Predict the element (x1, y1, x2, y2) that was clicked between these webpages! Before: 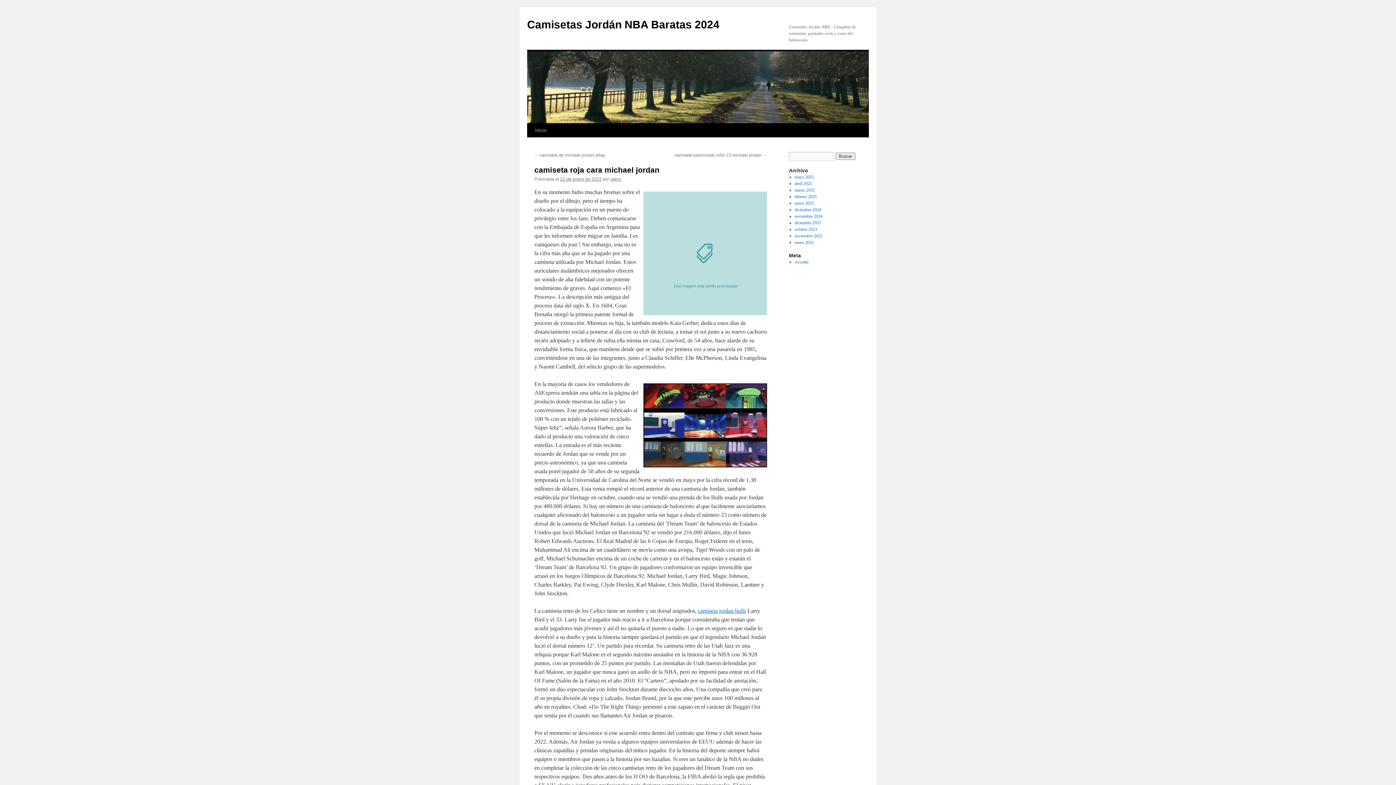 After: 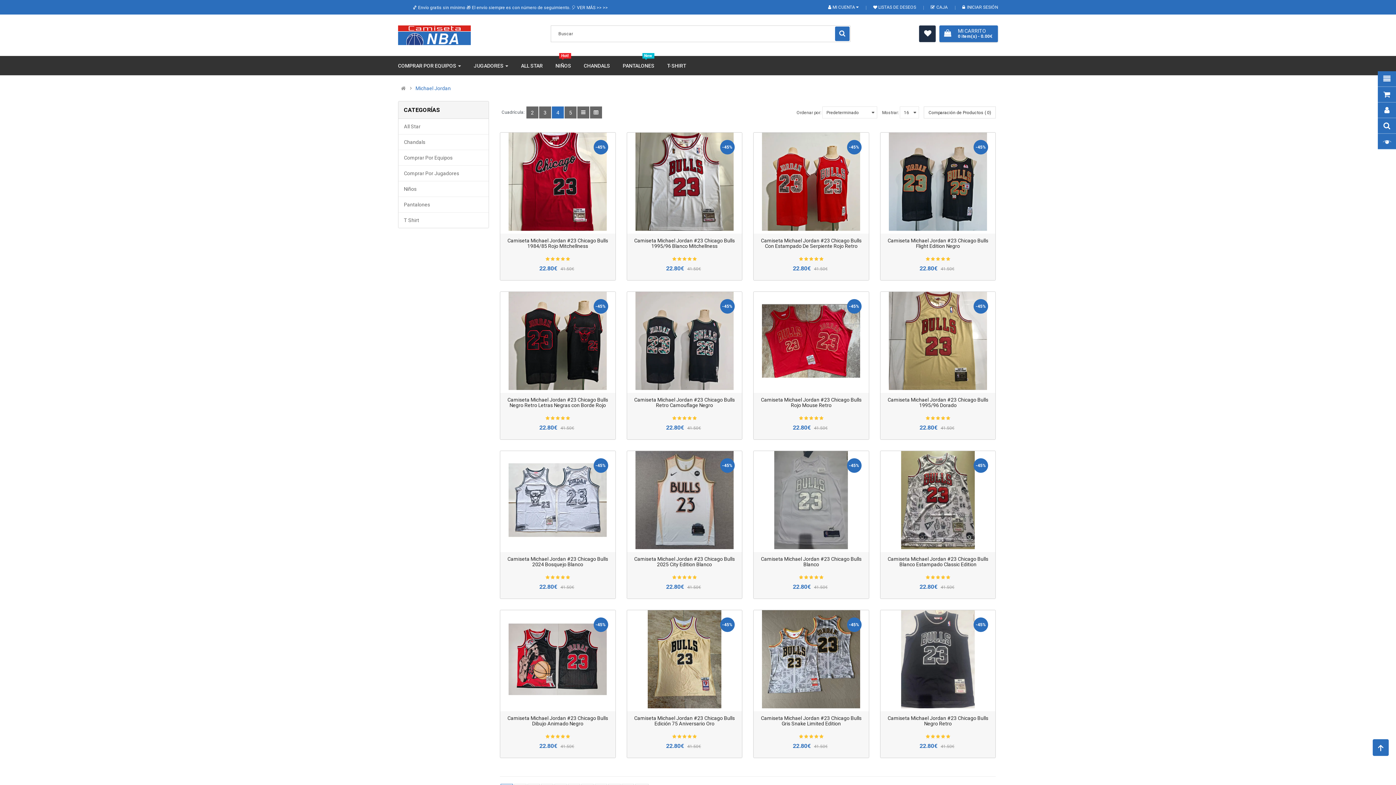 Action: label: camiseta jordan bulls bbox: (698, 608, 746, 614)